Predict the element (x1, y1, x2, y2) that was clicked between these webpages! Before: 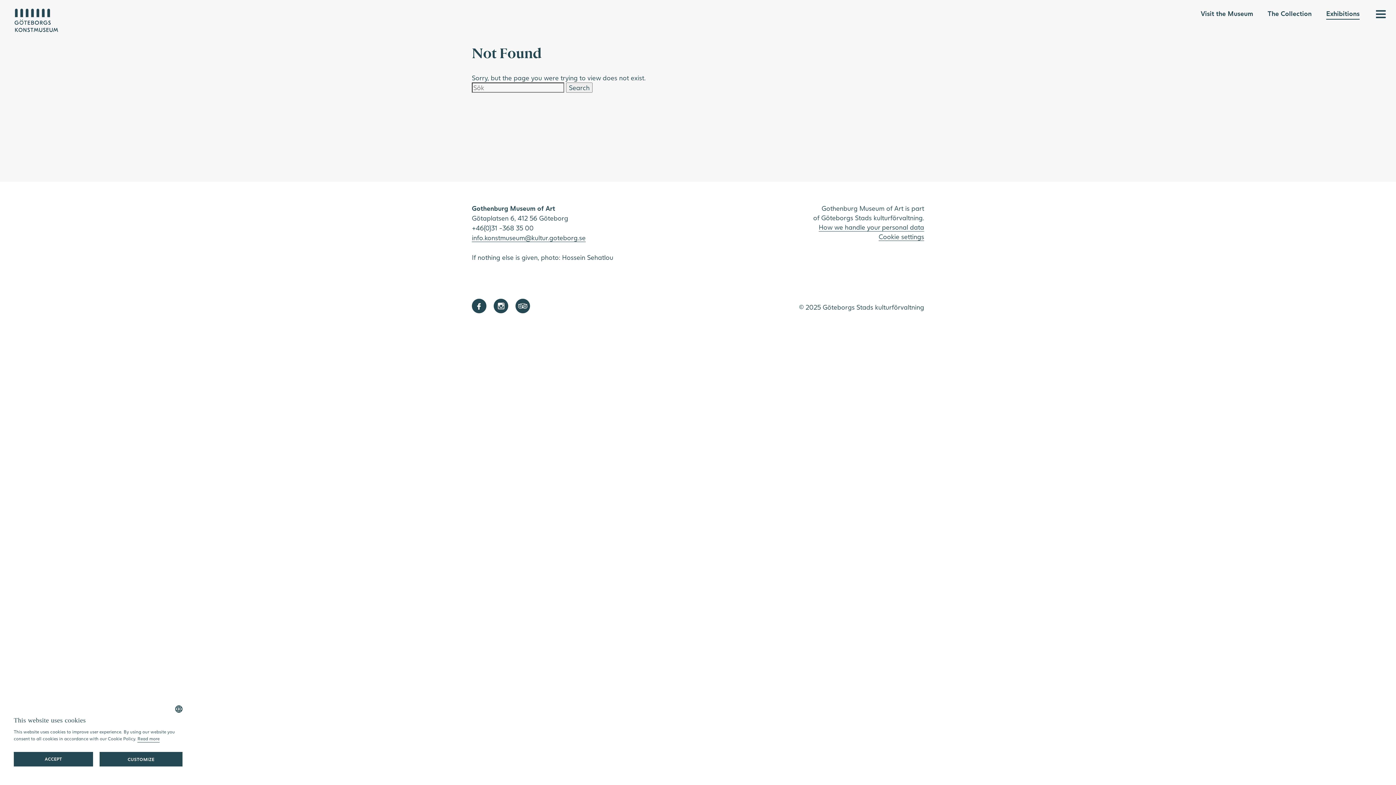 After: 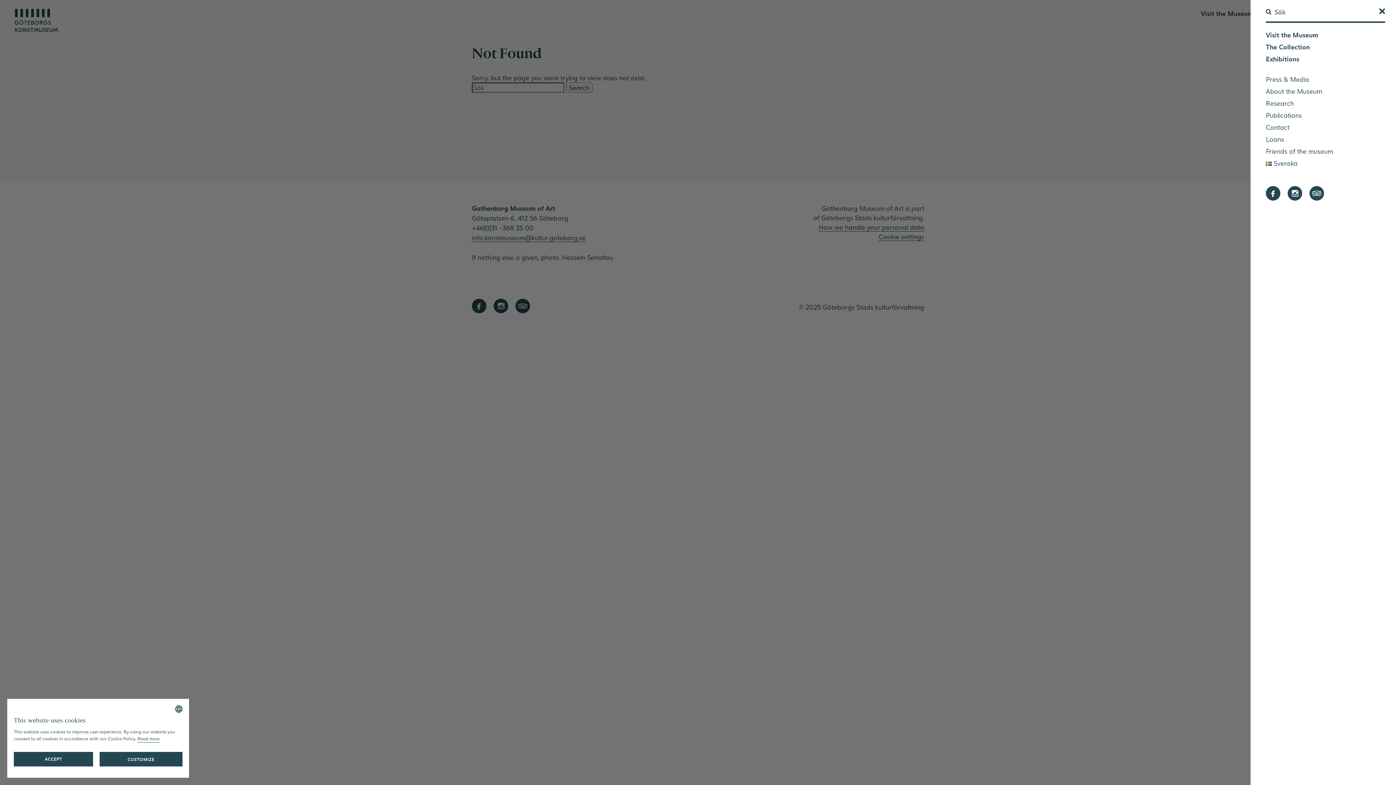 Action: bbox: (1376, 10, 1386, 18)